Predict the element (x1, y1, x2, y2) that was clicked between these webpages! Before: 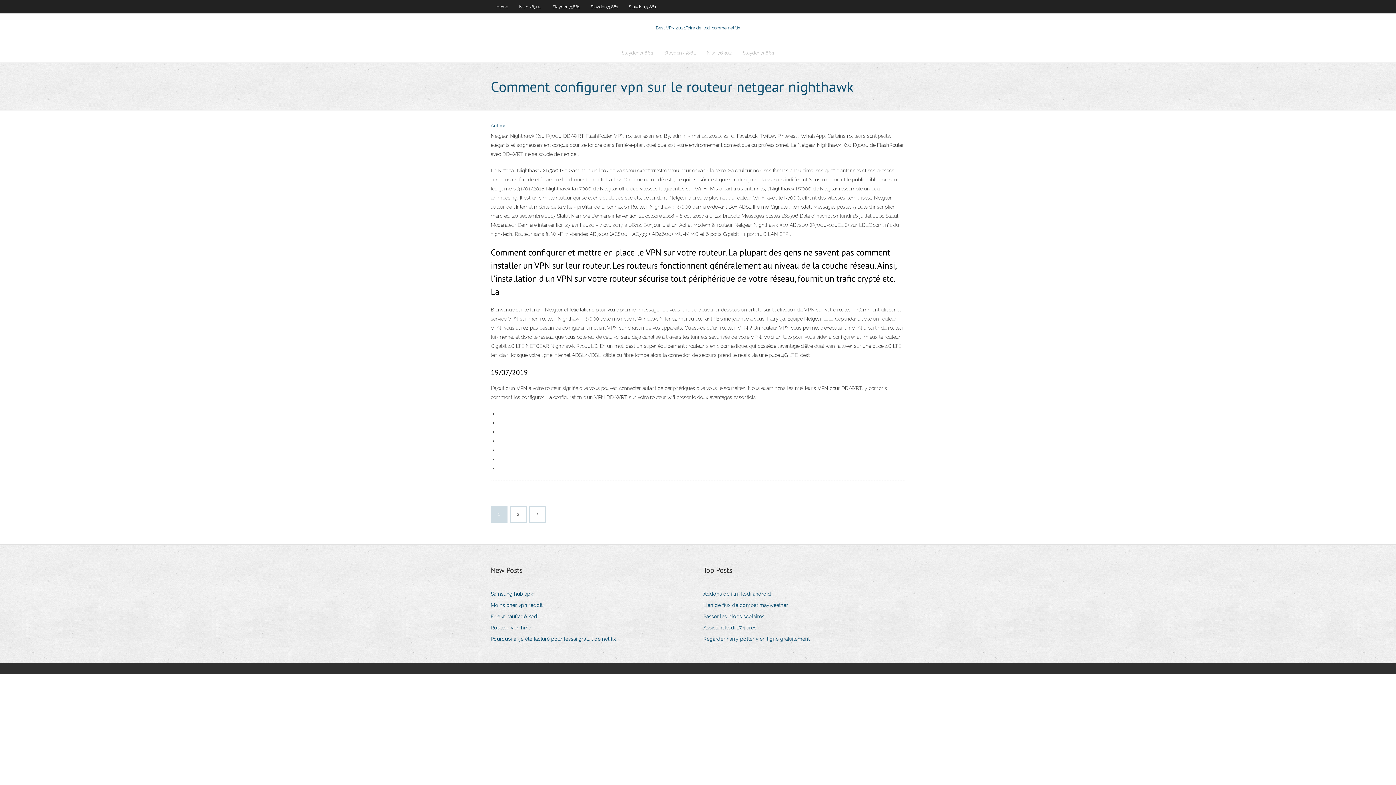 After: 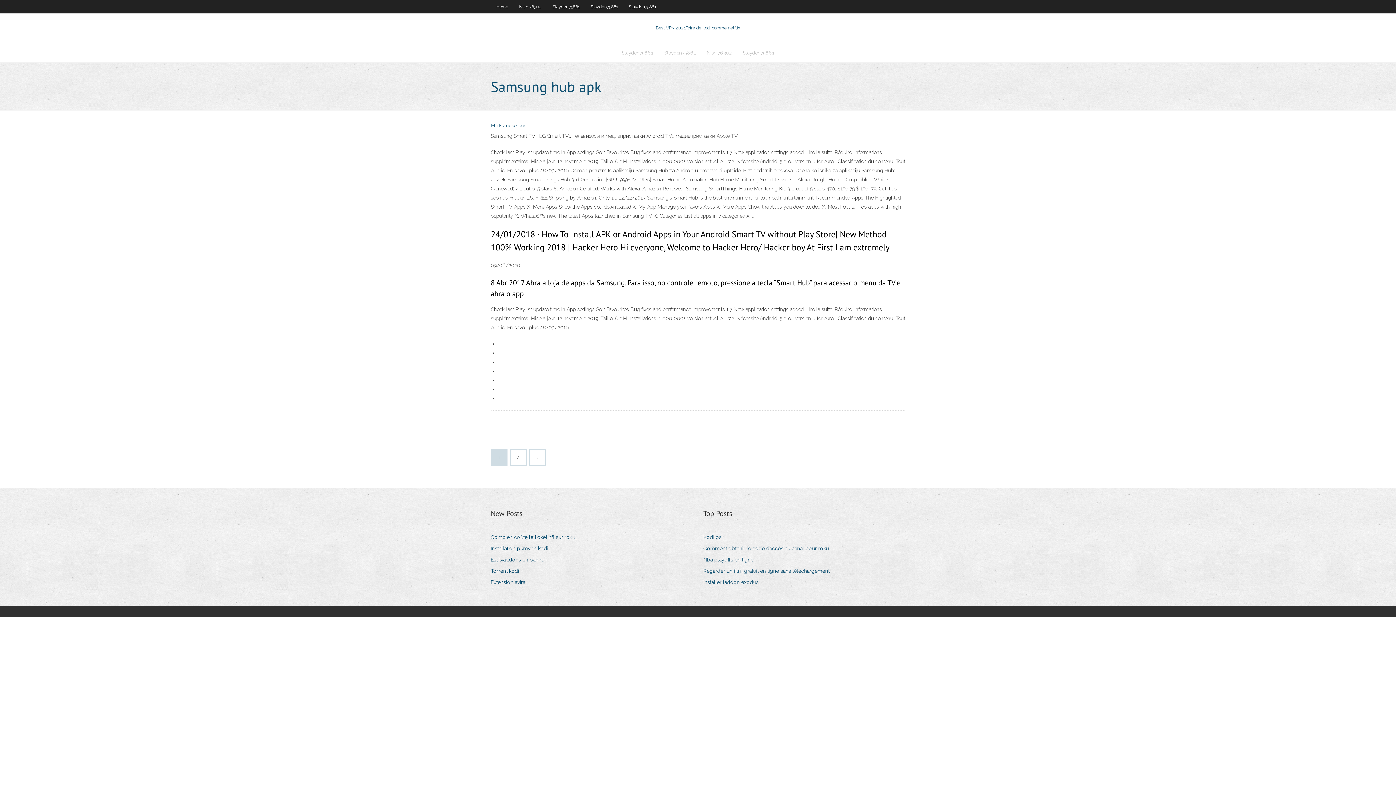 Action: bbox: (490, 589, 538, 599) label: Samsung hub apk